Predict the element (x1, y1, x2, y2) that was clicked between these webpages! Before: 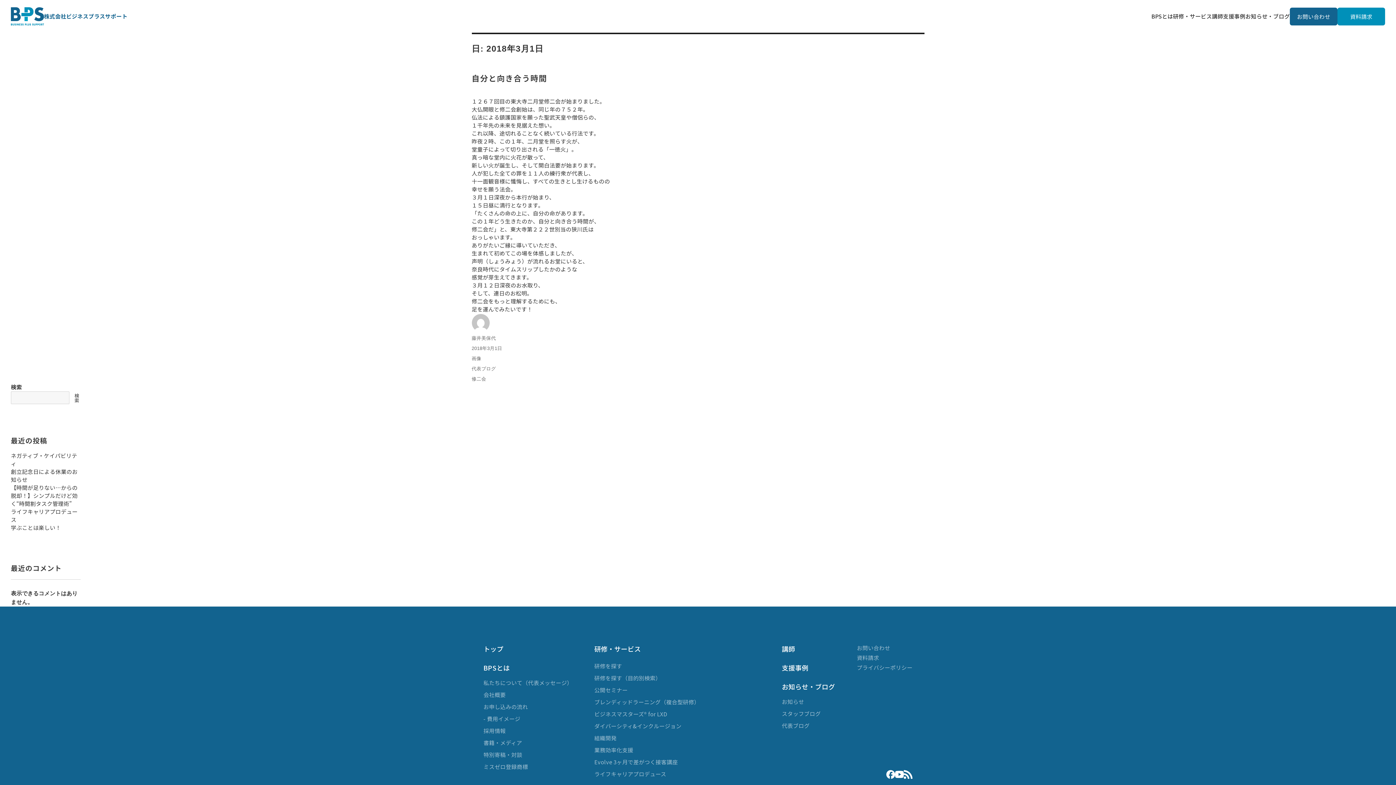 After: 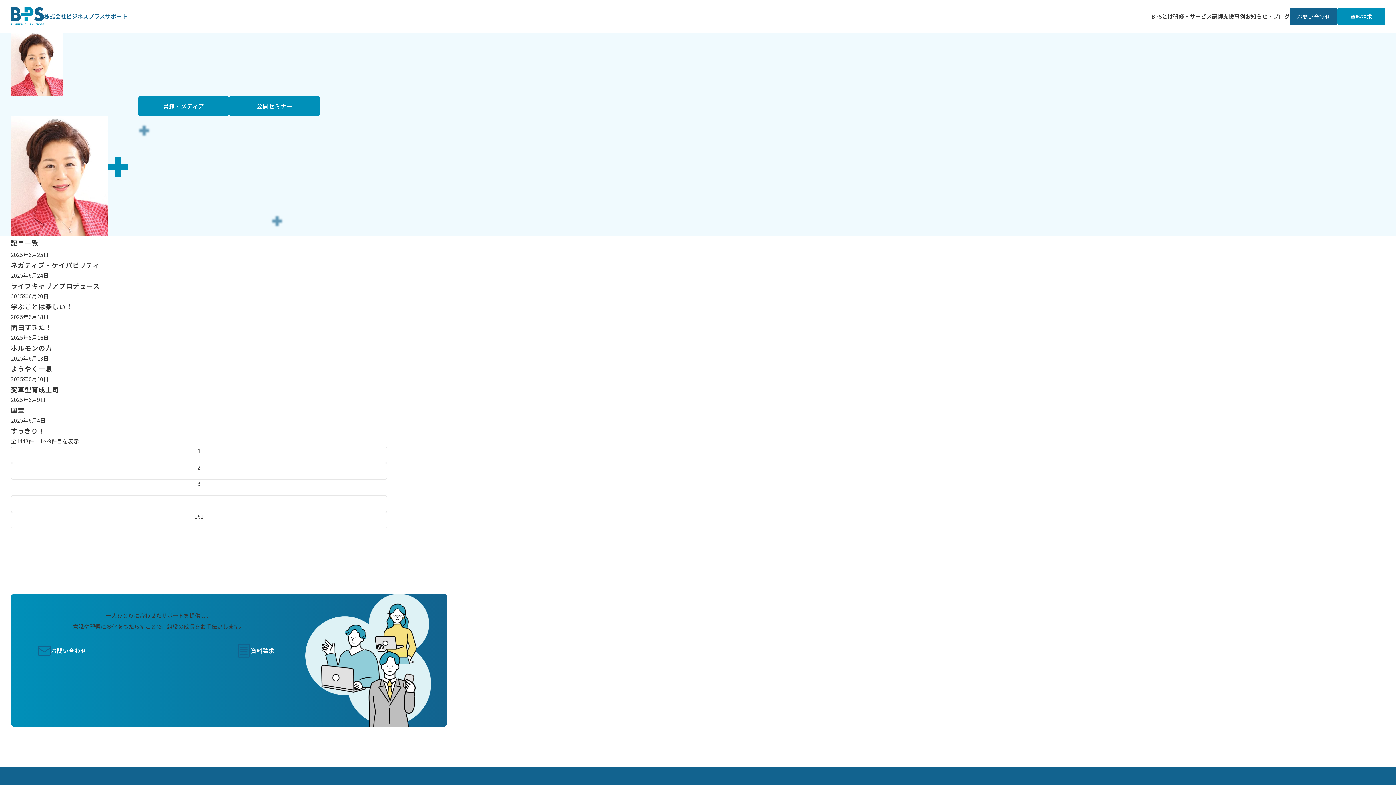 Action: bbox: (471, 366, 496, 371) label: 代表ブログ